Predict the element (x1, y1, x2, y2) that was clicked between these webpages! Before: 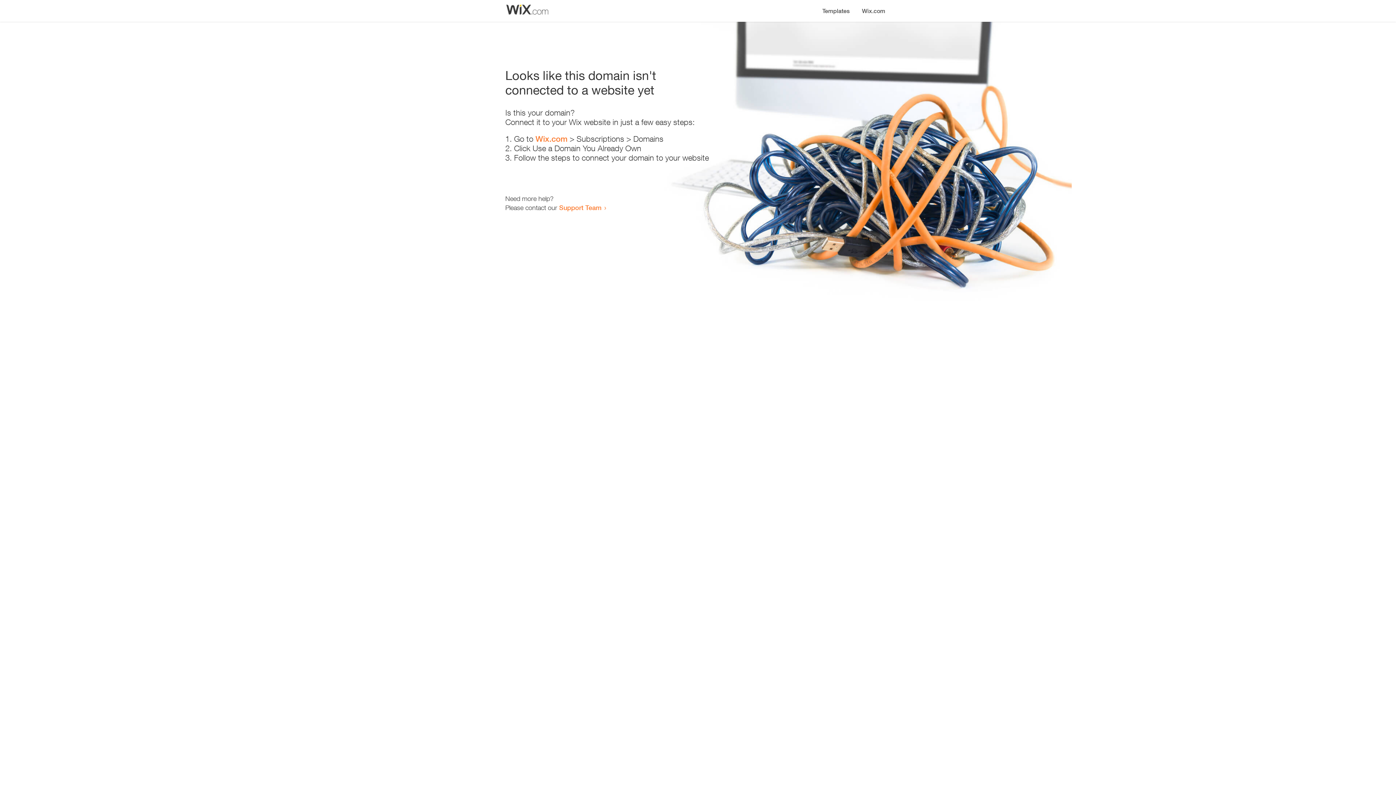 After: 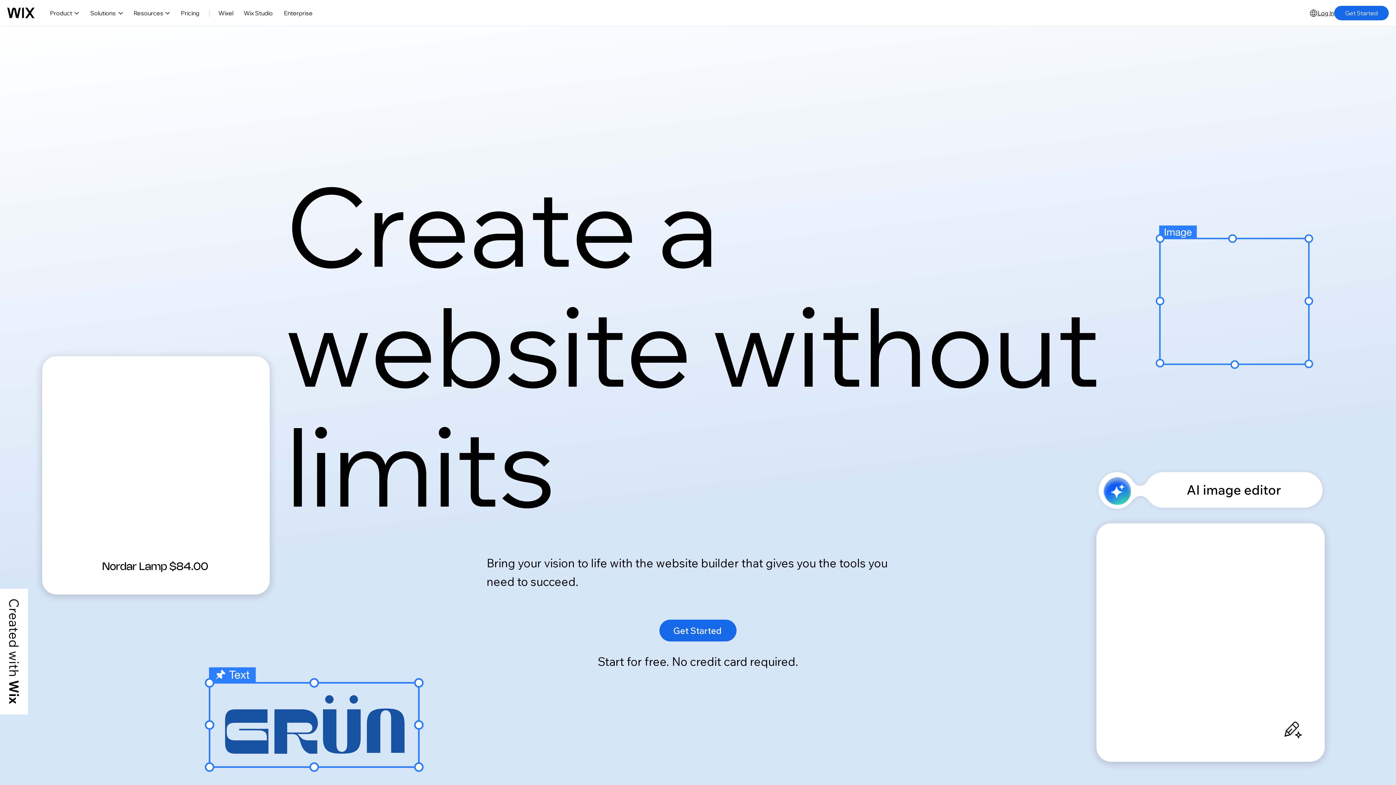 Action: bbox: (856, 0, 890, 14) label: Wix.com